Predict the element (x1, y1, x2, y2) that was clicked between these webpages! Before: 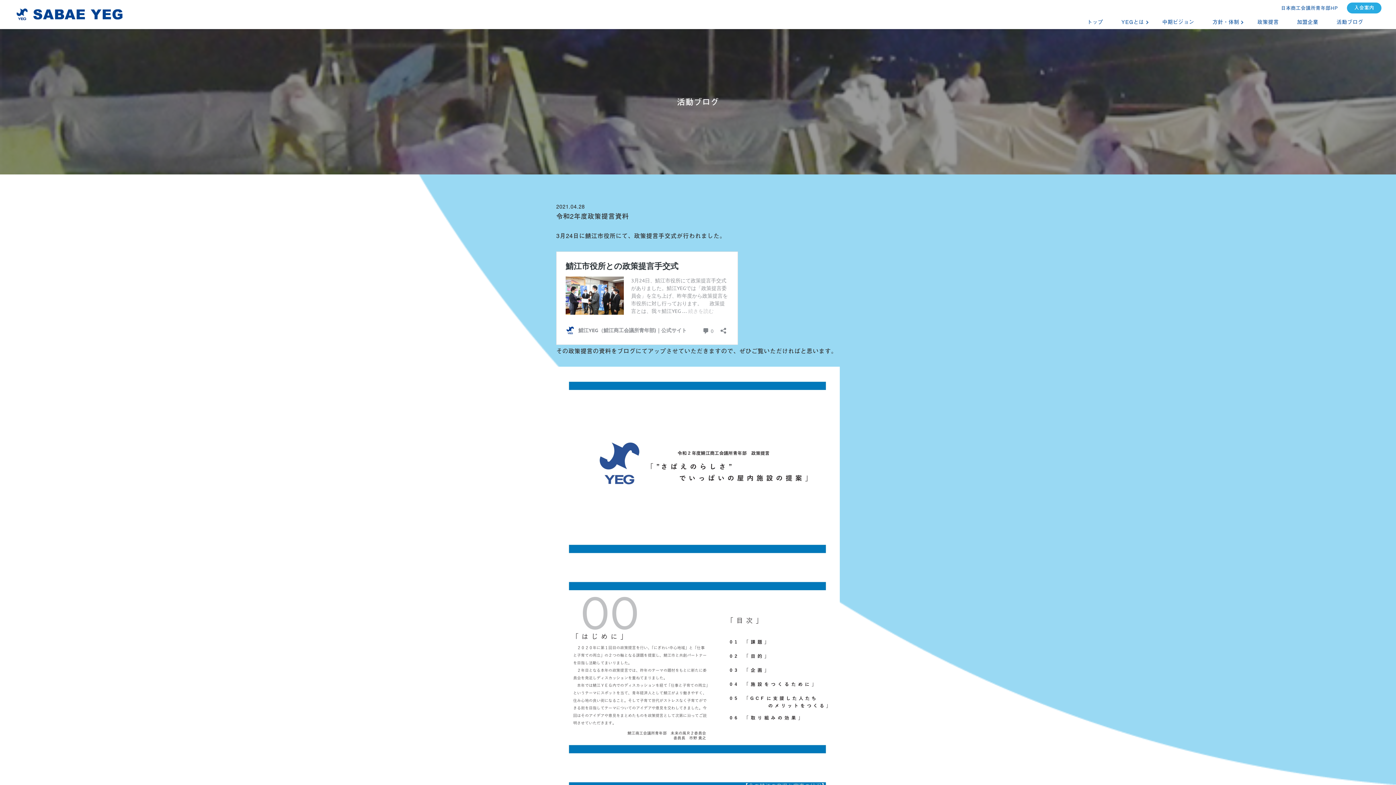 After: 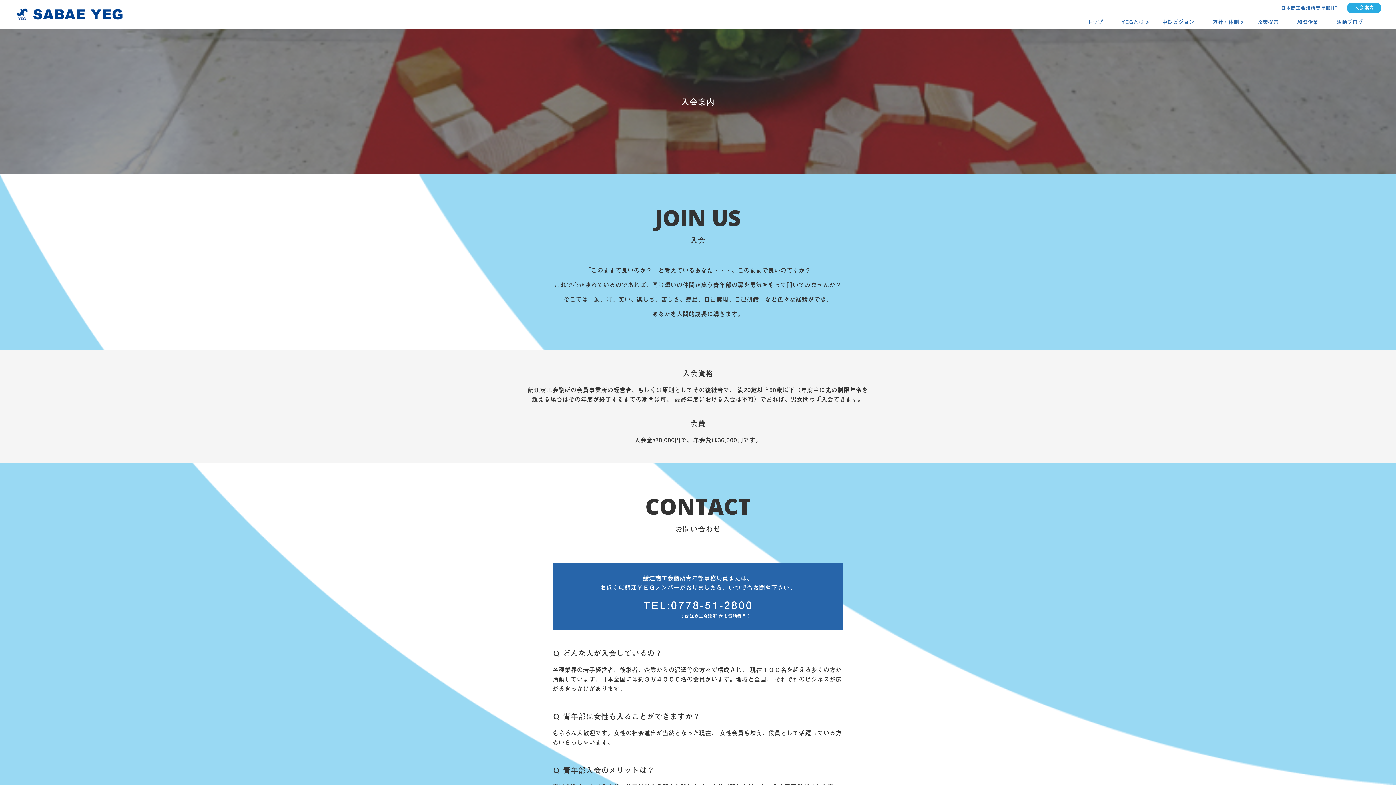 Action: label: 入会案内 bbox: (1354, 2, 1374, 13)